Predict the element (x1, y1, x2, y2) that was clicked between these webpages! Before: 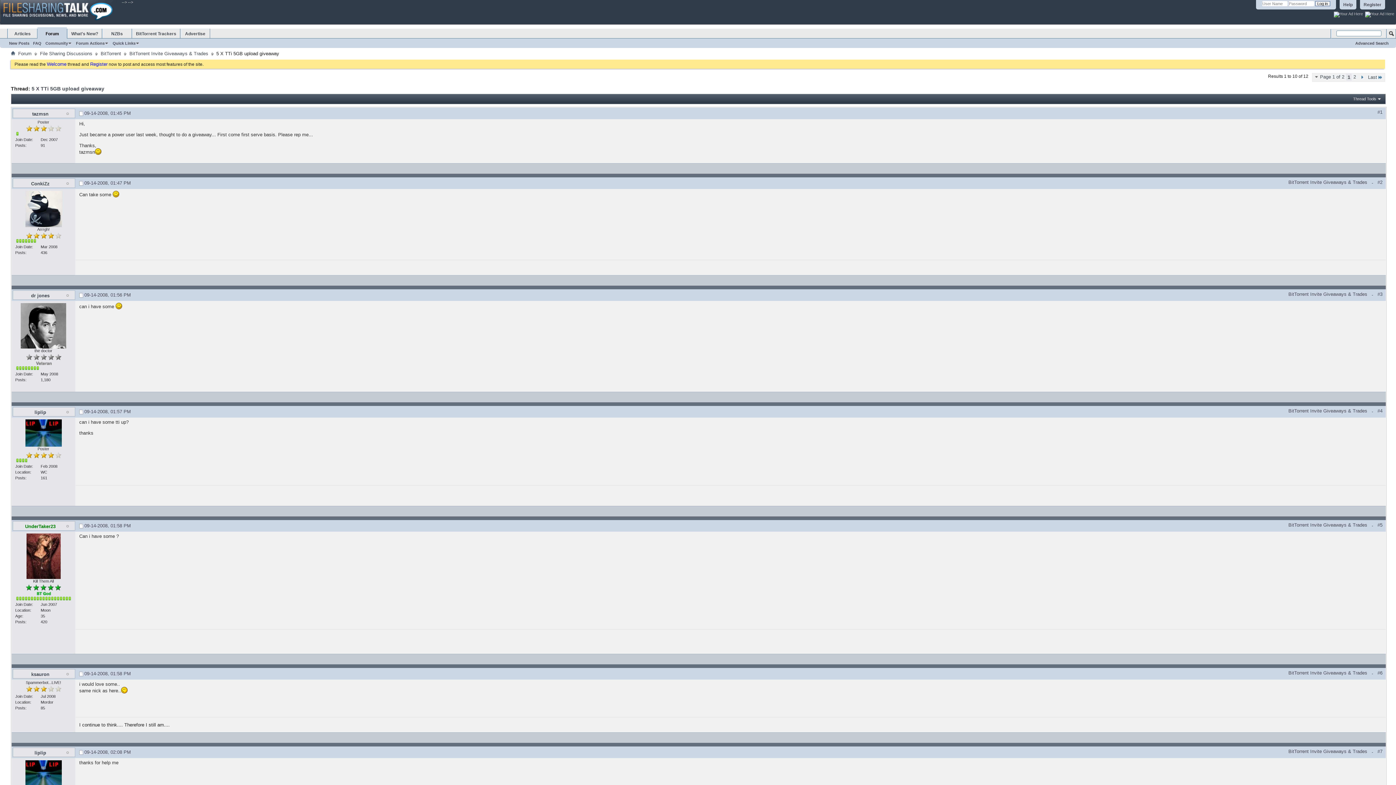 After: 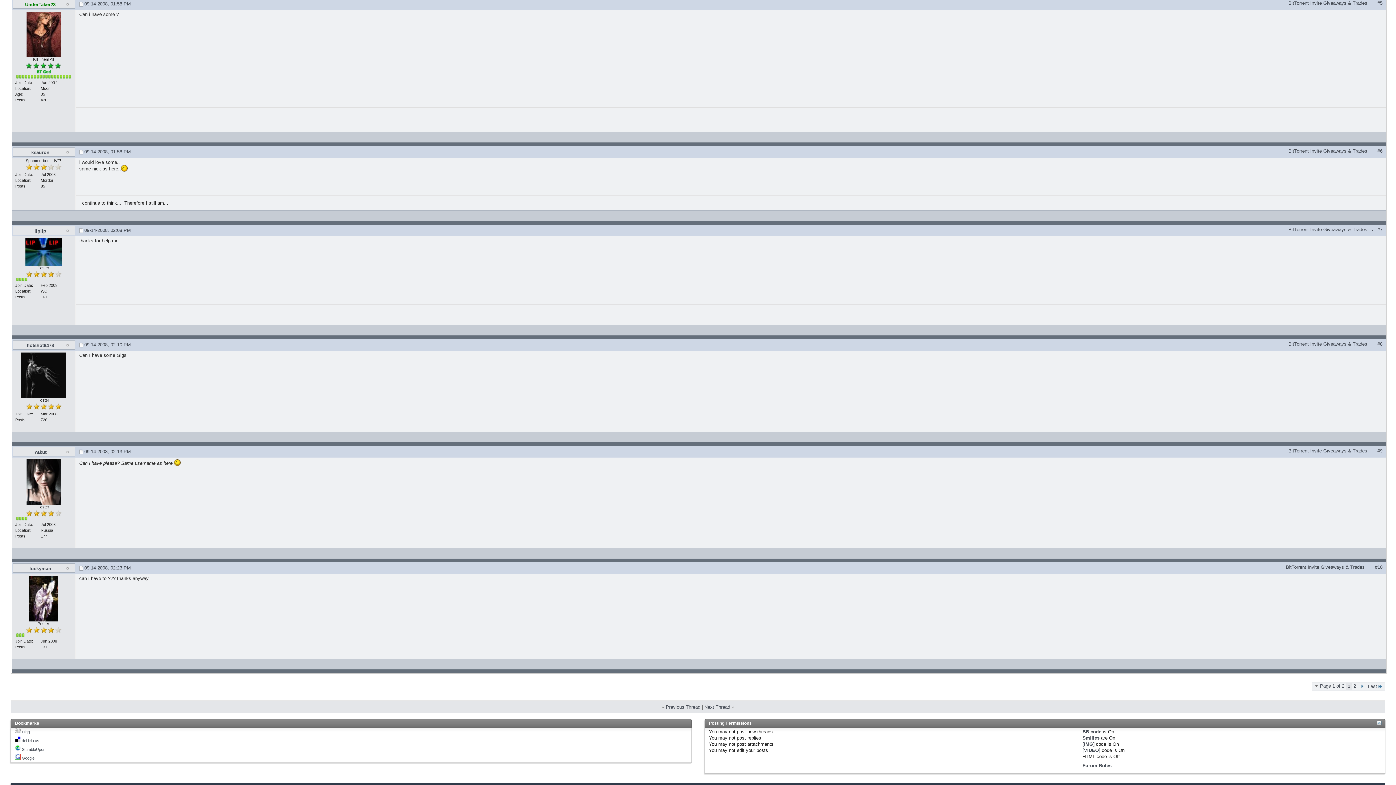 Action: bbox: (1377, 522, 1382, 527) label: #5